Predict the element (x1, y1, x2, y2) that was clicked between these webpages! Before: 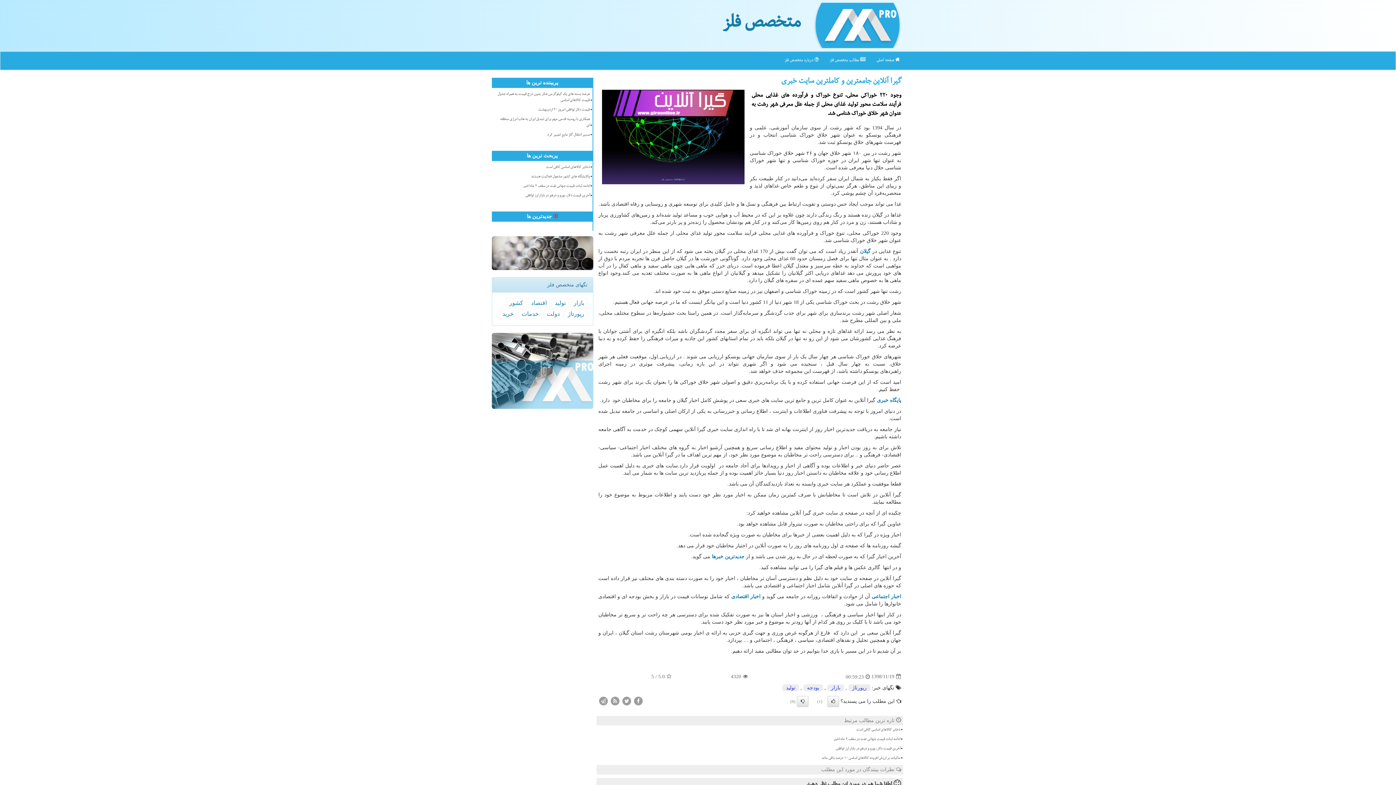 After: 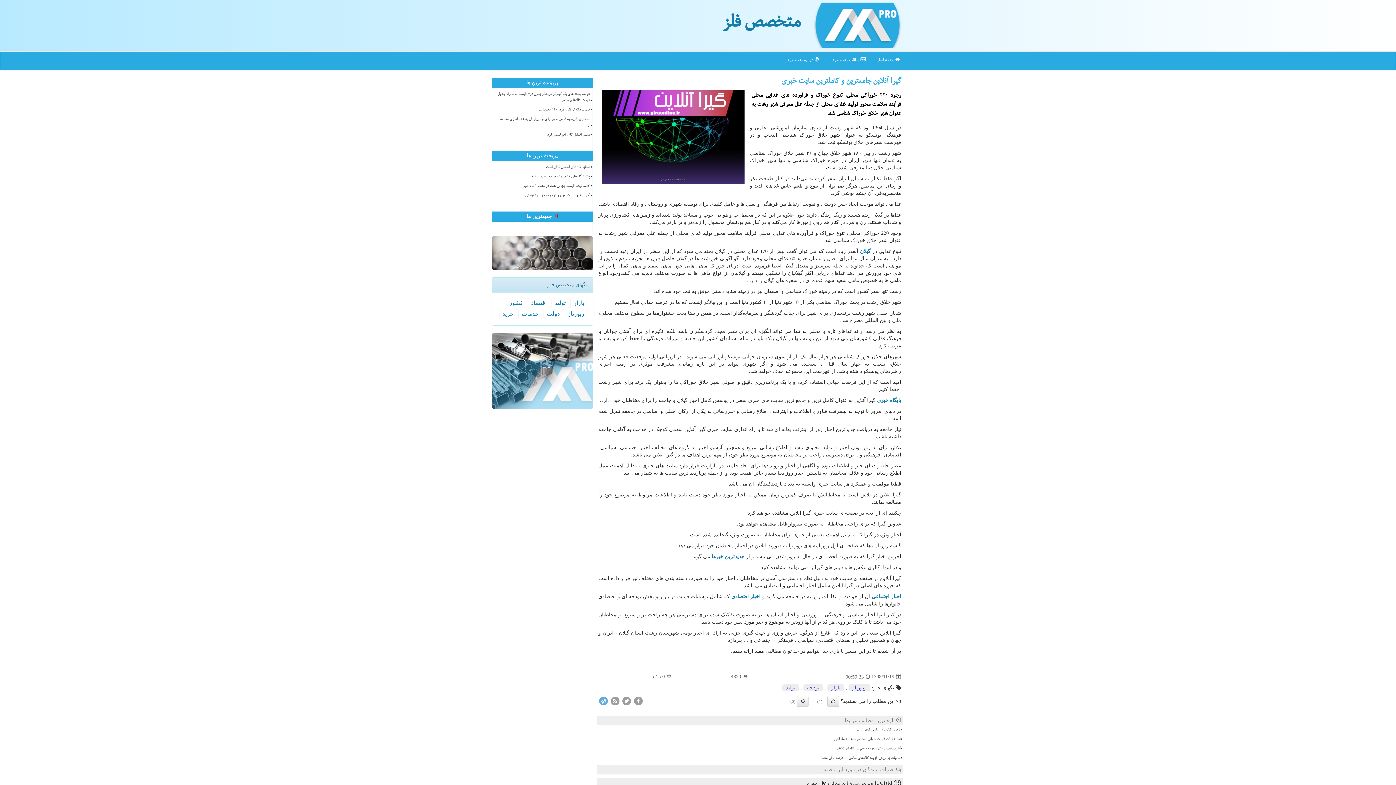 Action: bbox: (598, 698, 608, 703)